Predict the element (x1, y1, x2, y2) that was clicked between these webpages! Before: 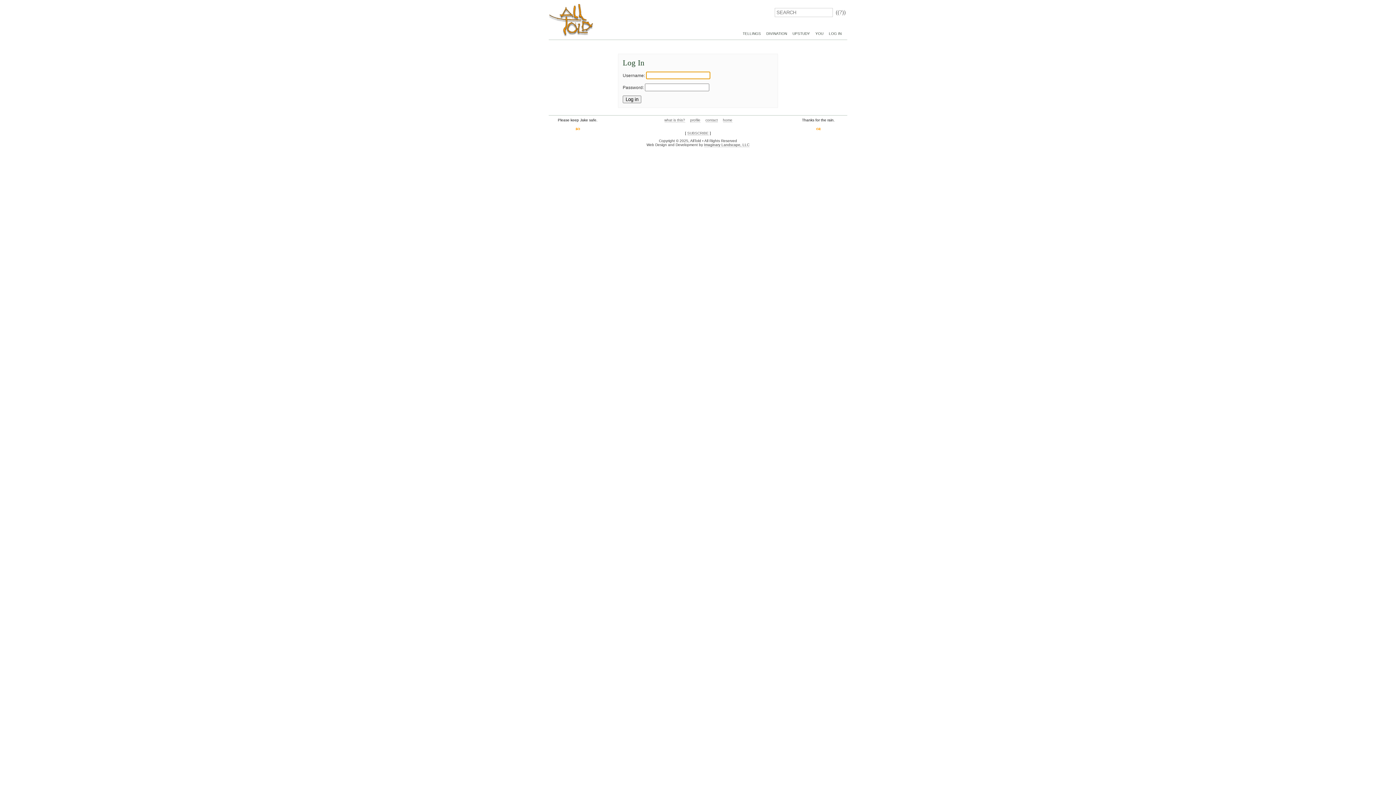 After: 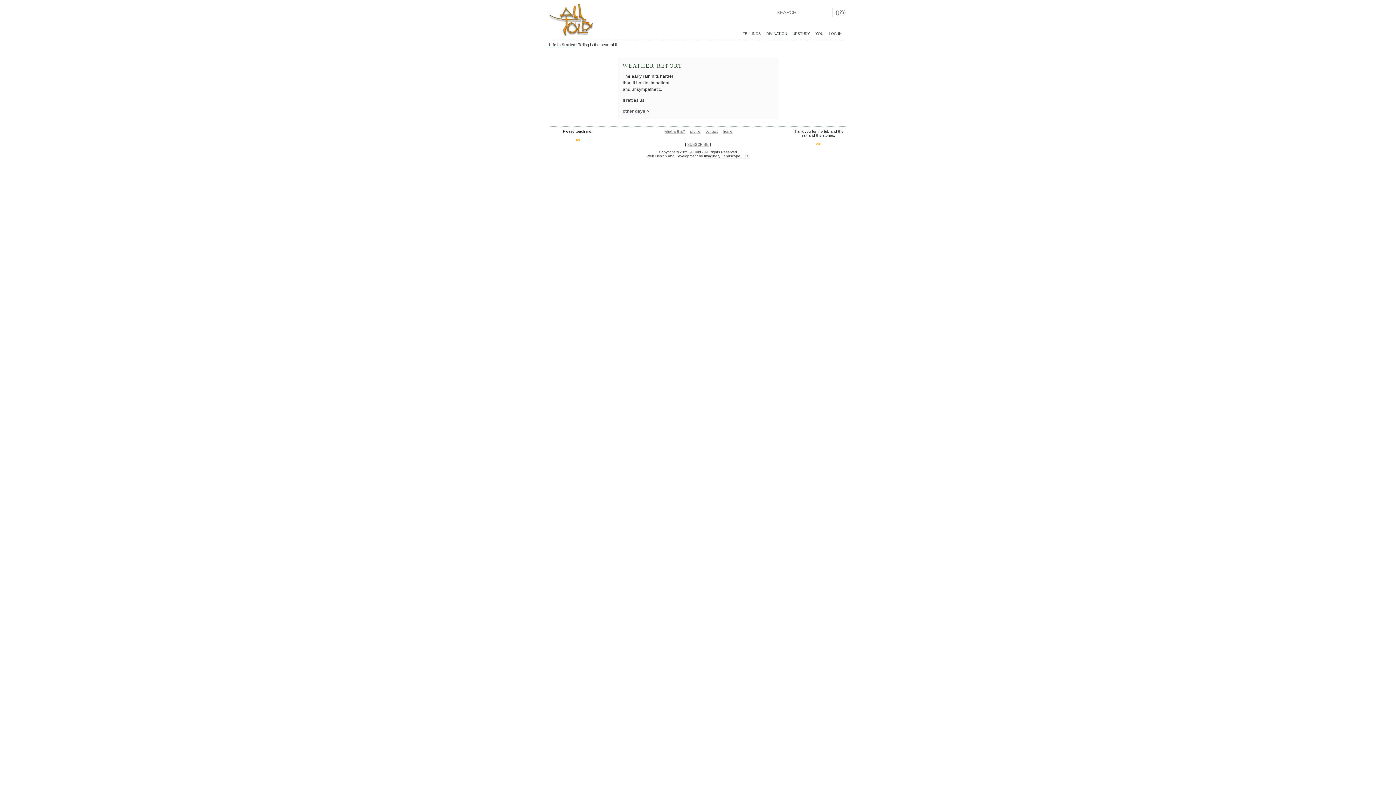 Action: label: AllTold bbox: (549, 4, 593, 36)